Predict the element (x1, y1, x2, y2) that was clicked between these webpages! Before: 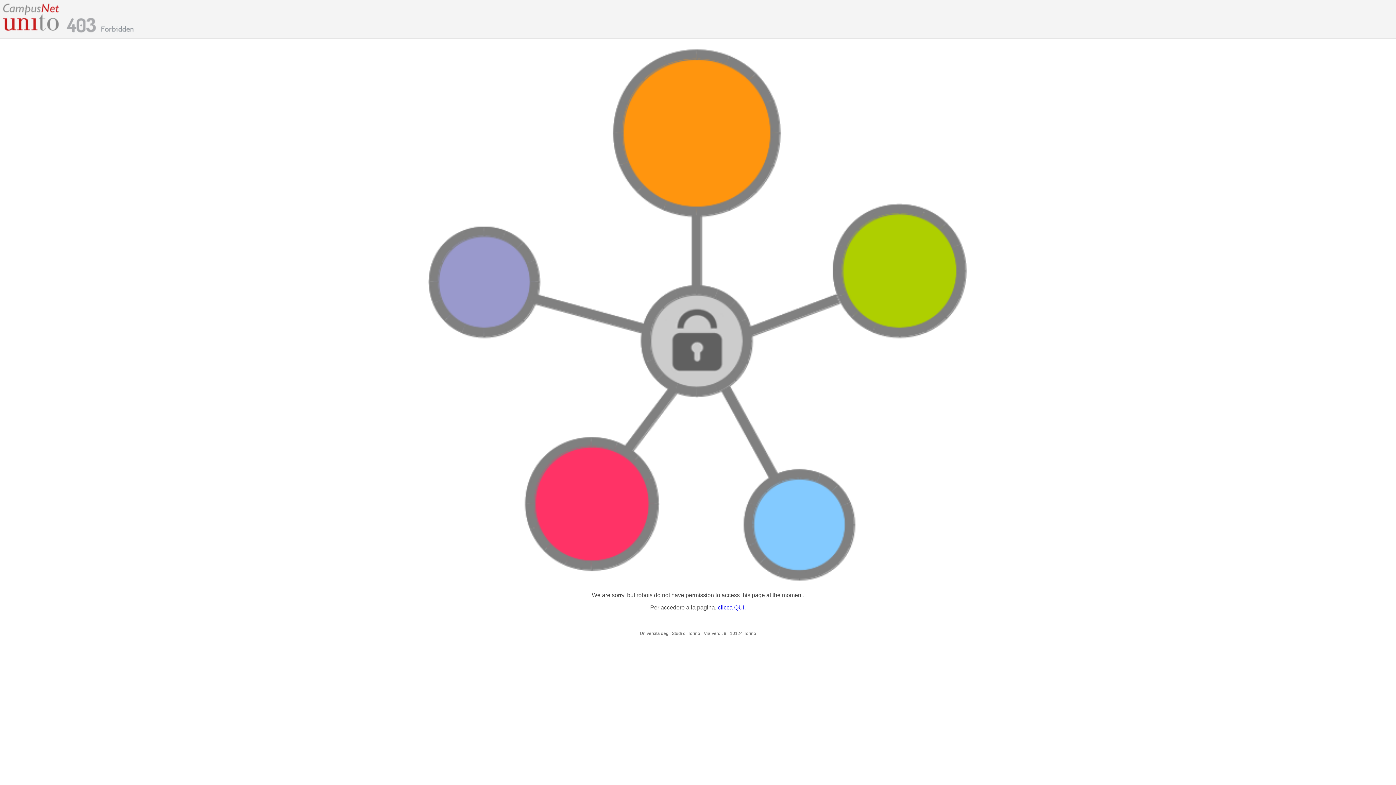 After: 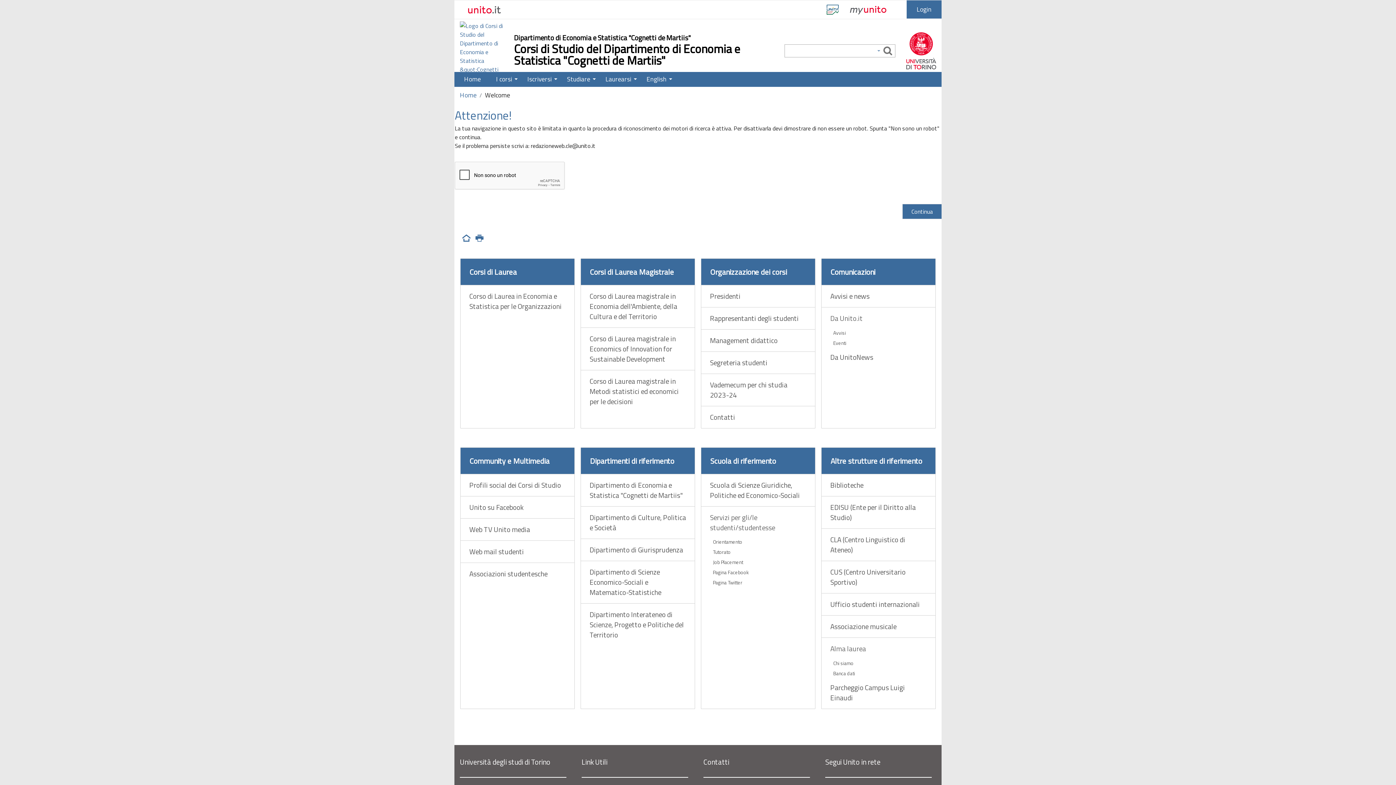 Action: label: clicca QUI bbox: (718, 604, 744, 610)